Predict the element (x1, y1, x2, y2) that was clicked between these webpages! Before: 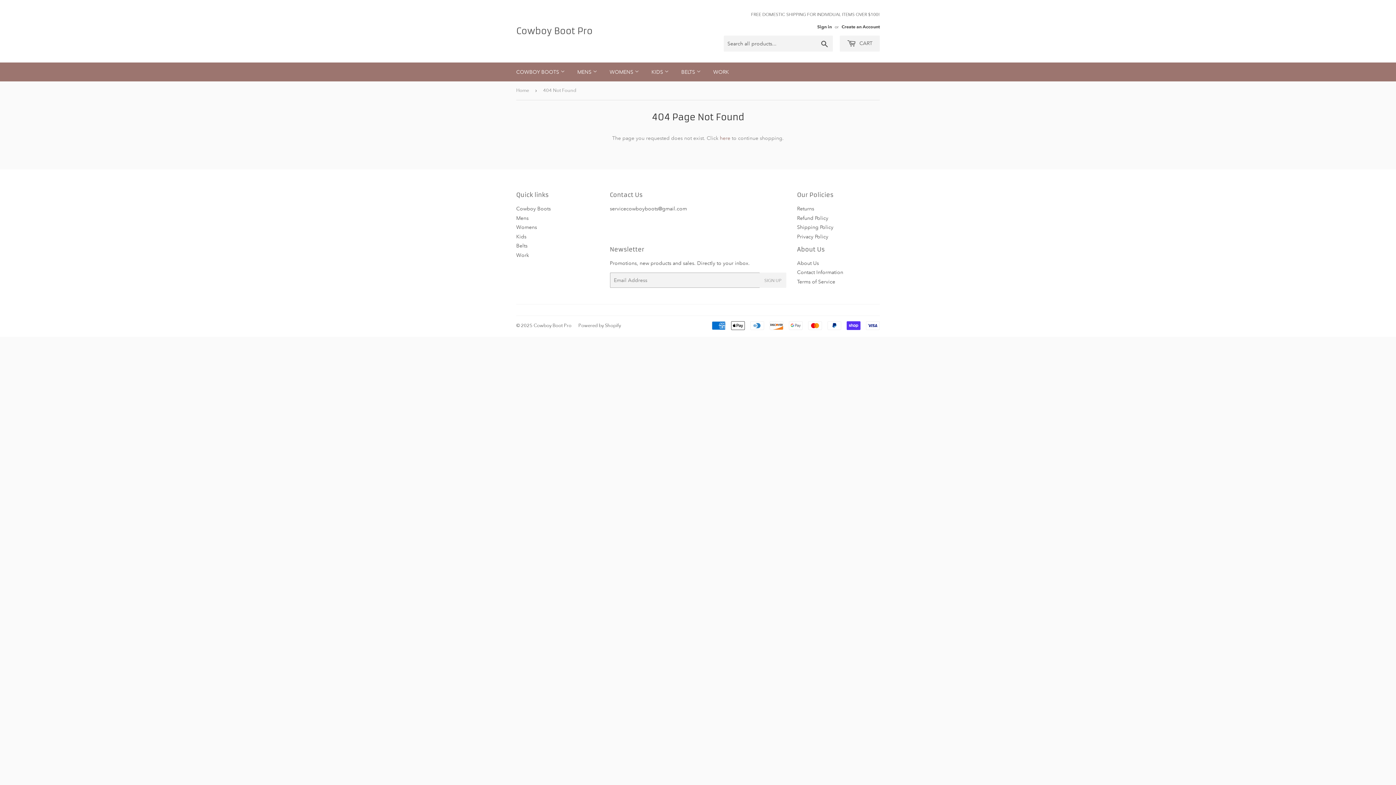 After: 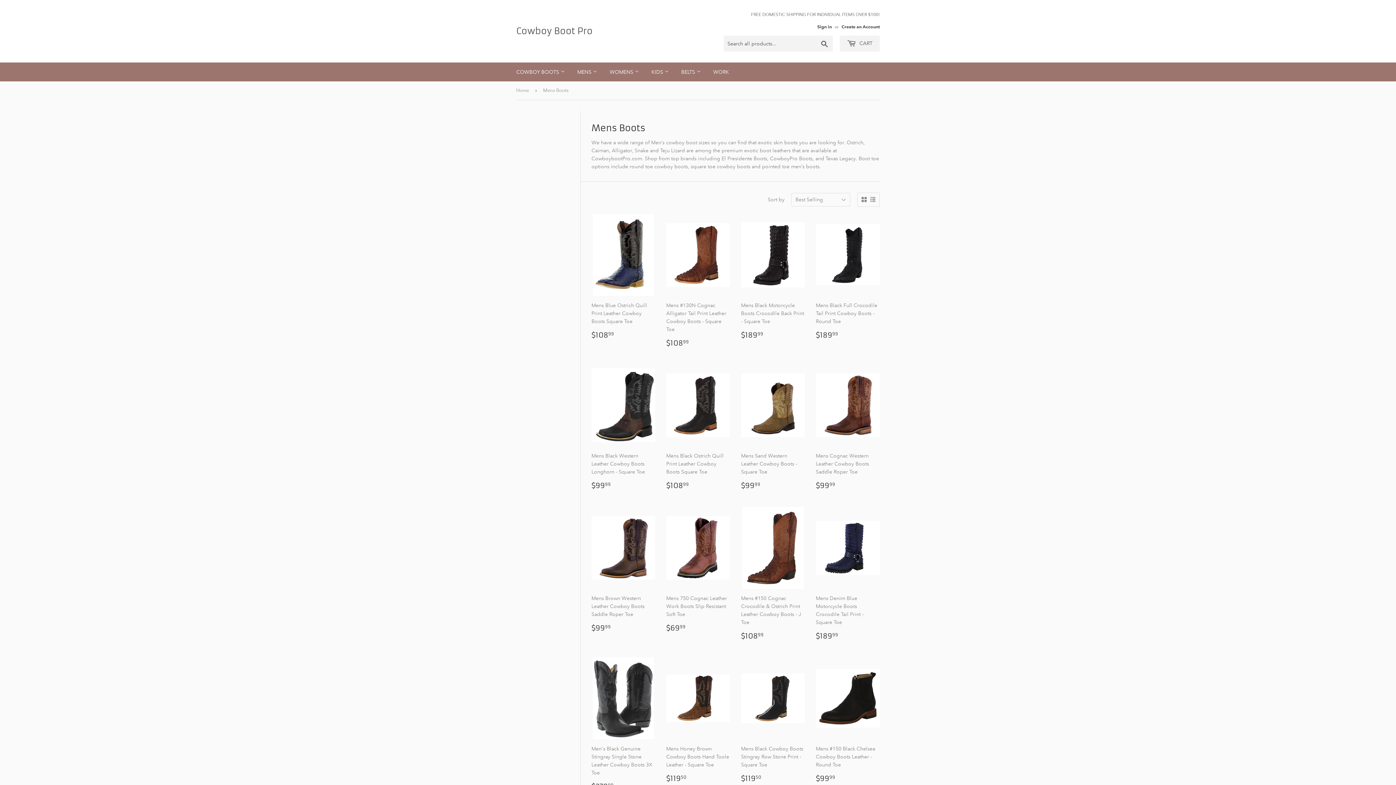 Action: bbox: (516, 214, 528, 221) label: Mens